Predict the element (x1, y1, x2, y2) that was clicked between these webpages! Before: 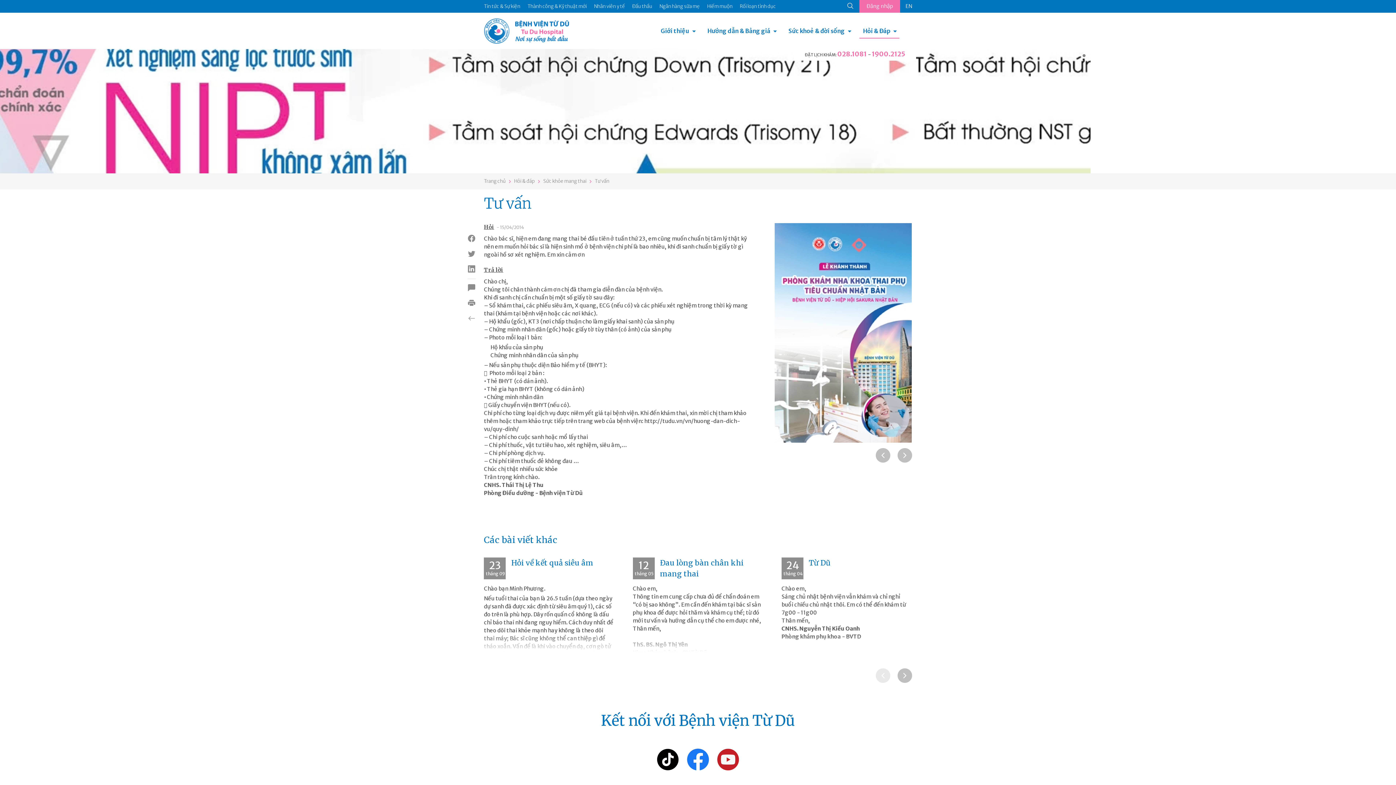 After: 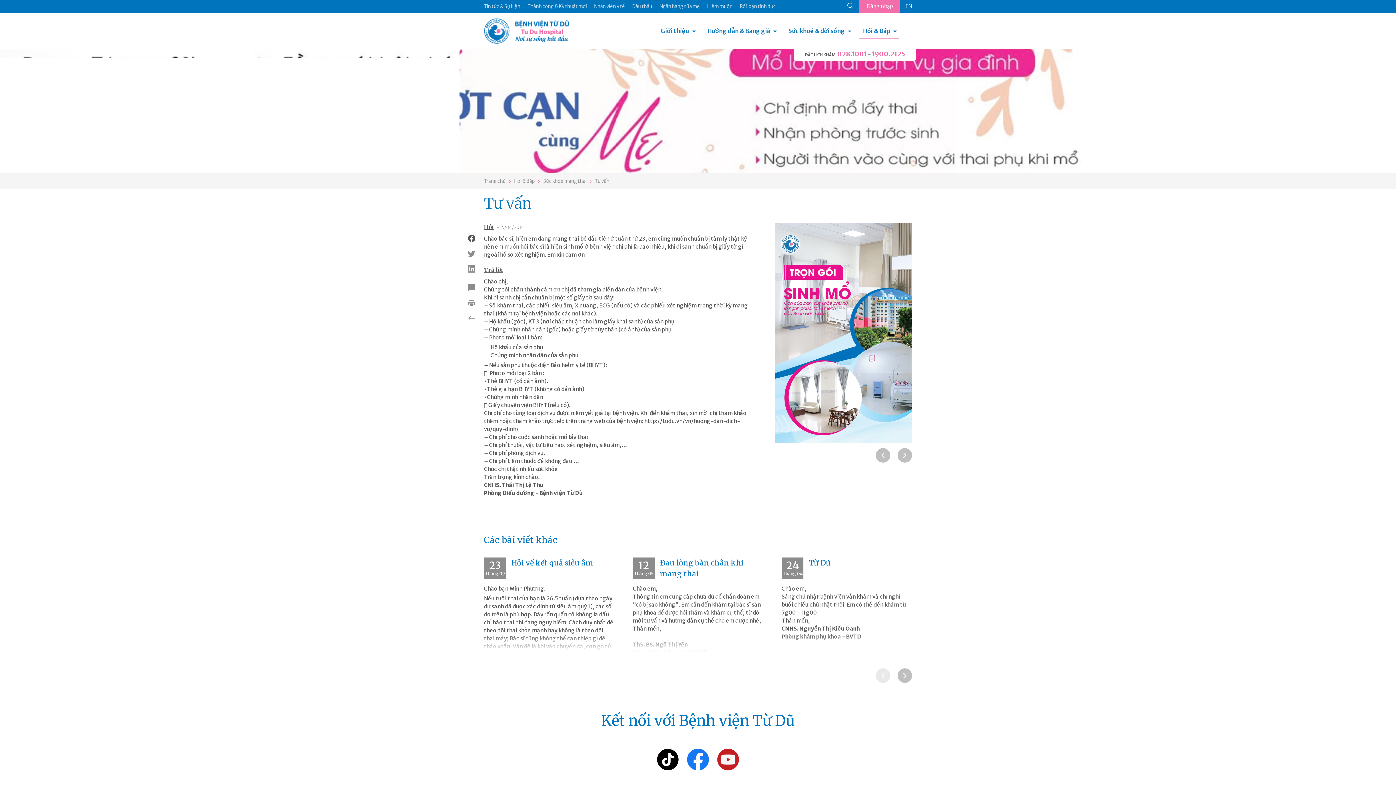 Action: bbox: (465, 232, 477, 244)